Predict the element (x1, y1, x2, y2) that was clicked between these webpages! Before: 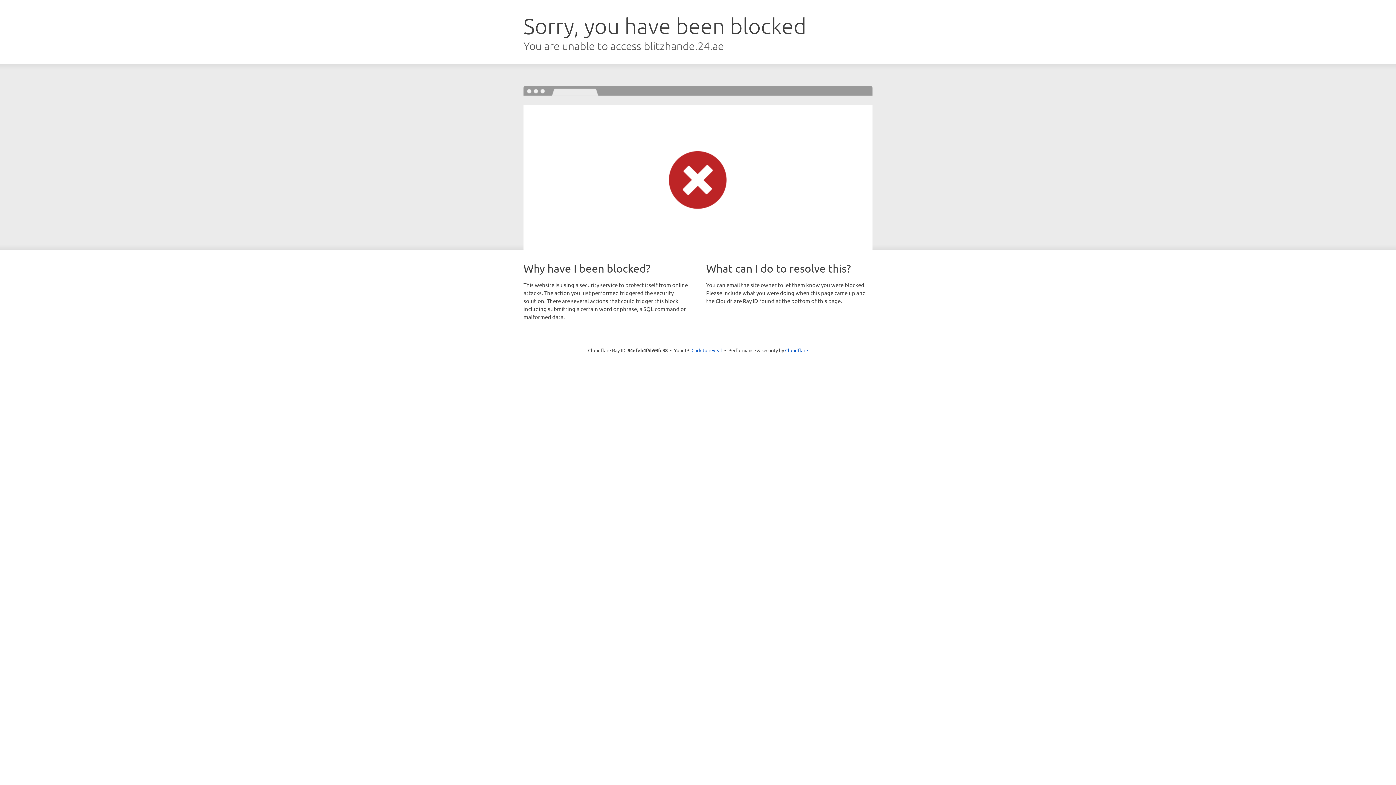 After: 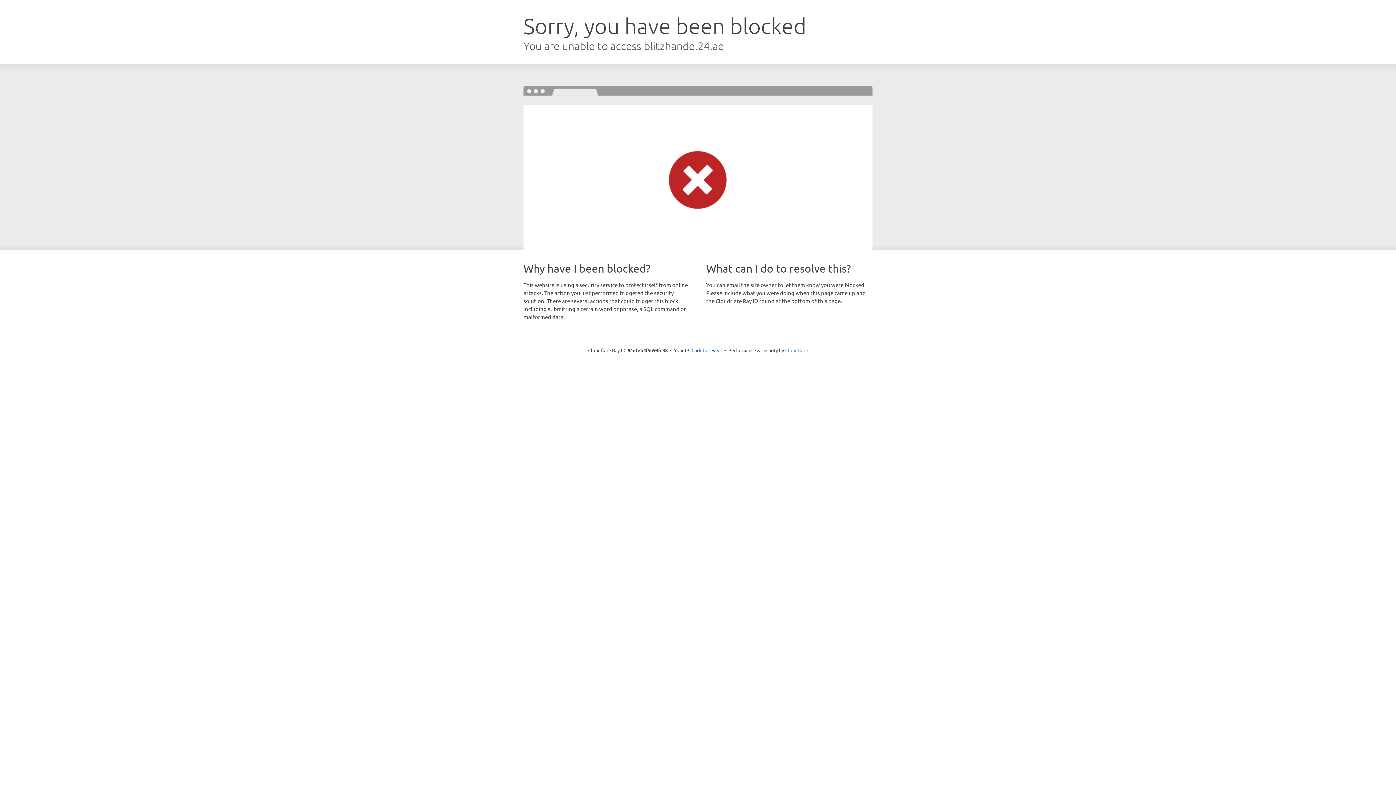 Action: bbox: (785, 347, 808, 353) label: Cloudflare